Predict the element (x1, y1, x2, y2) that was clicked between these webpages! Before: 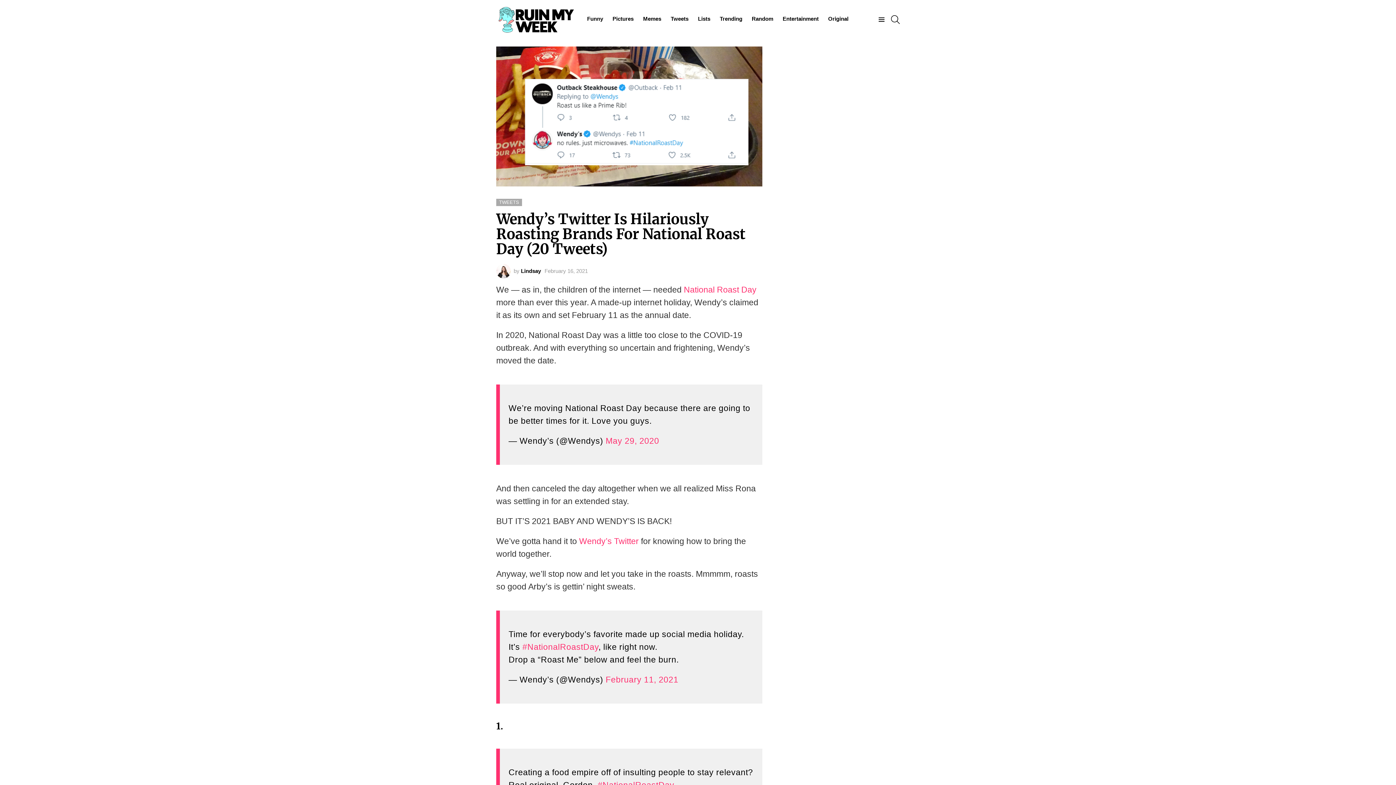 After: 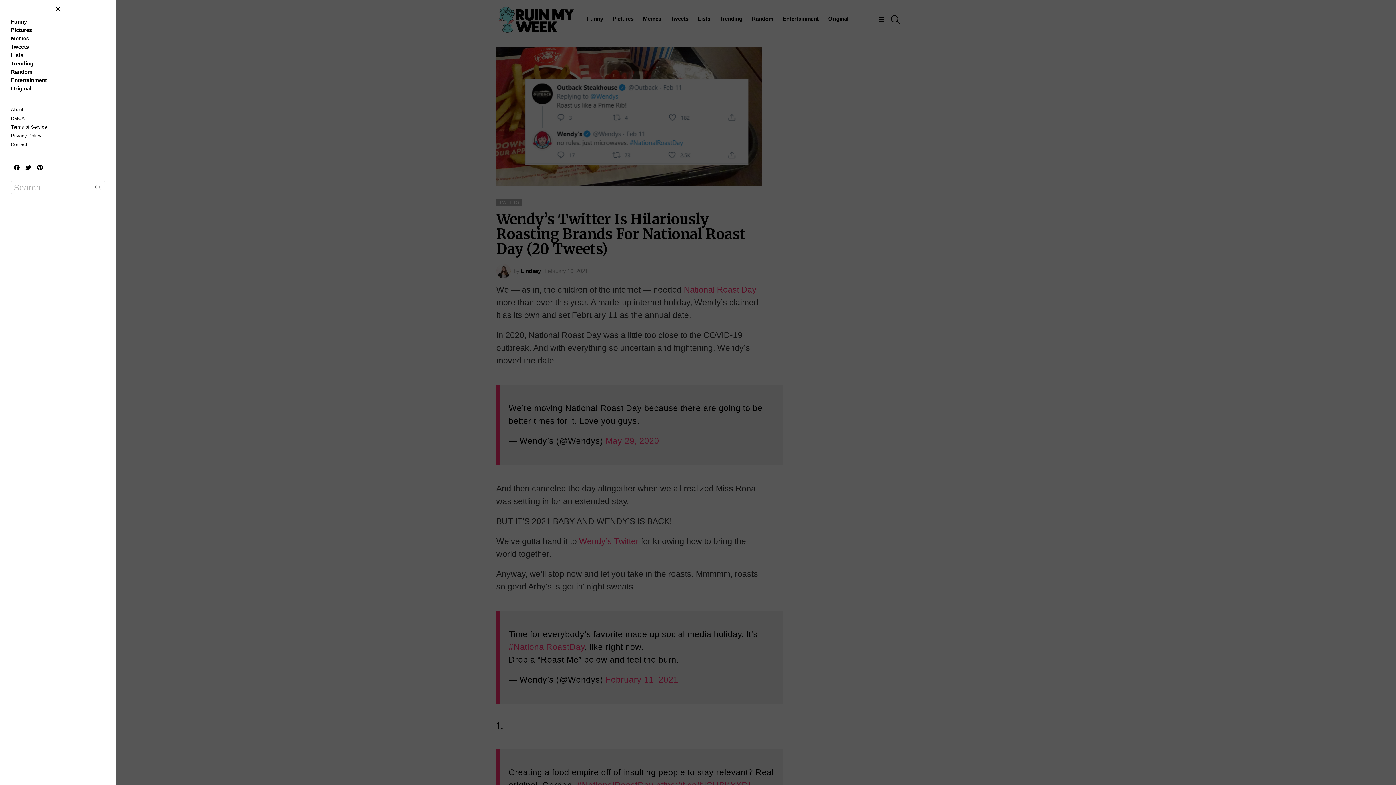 Action: label: Menu bbox: (876, 15, 887, 24)